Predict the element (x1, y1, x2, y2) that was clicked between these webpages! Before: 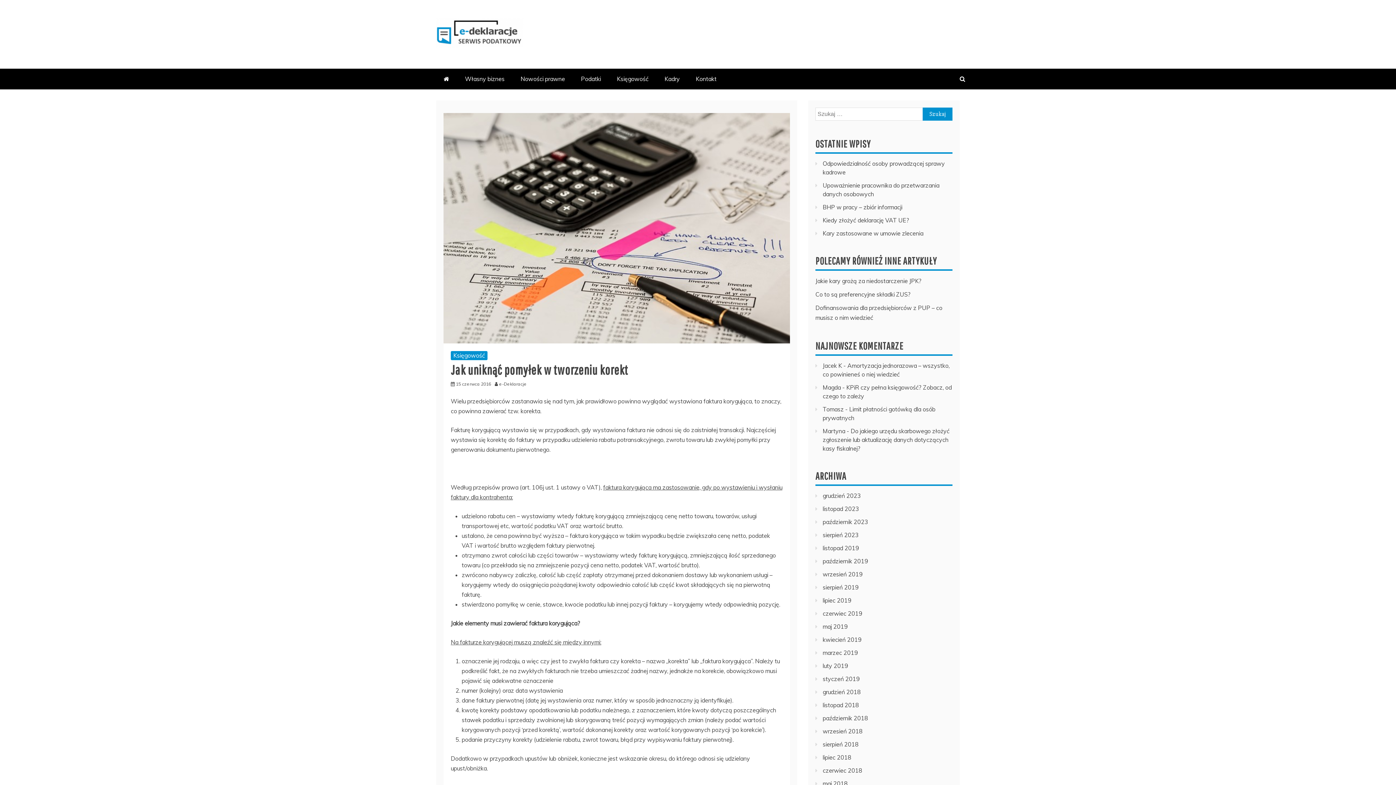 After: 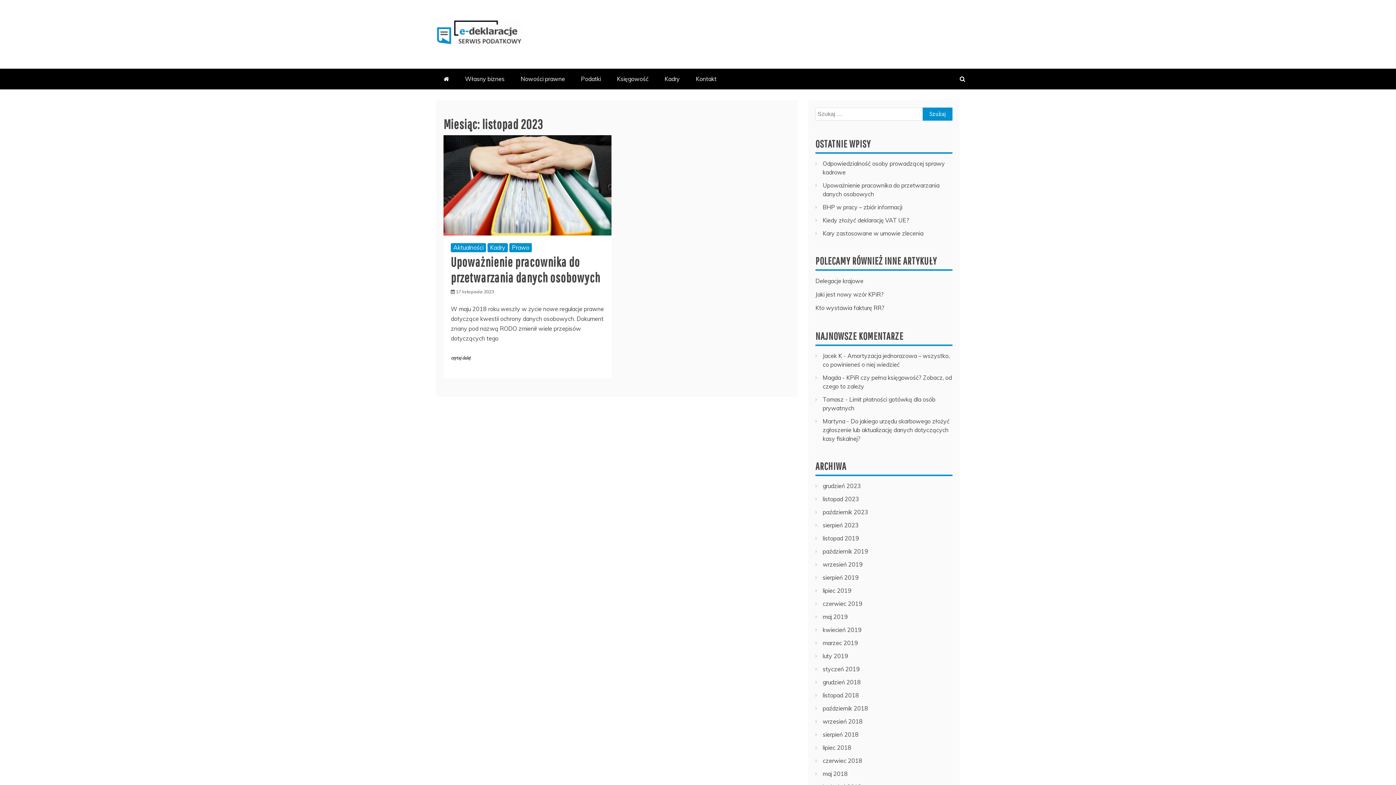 Action: bbox: (822, 505, 859, 512) label: listopad 2023